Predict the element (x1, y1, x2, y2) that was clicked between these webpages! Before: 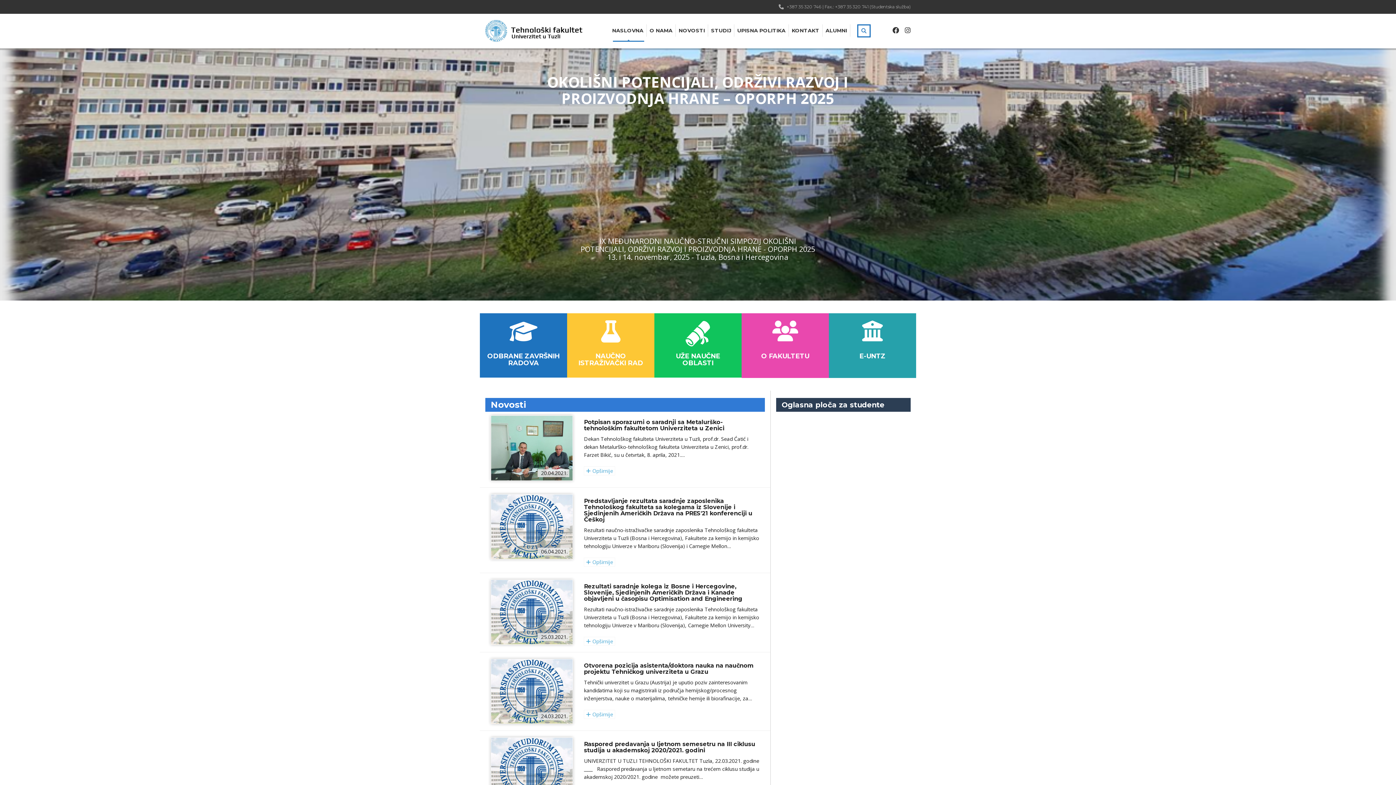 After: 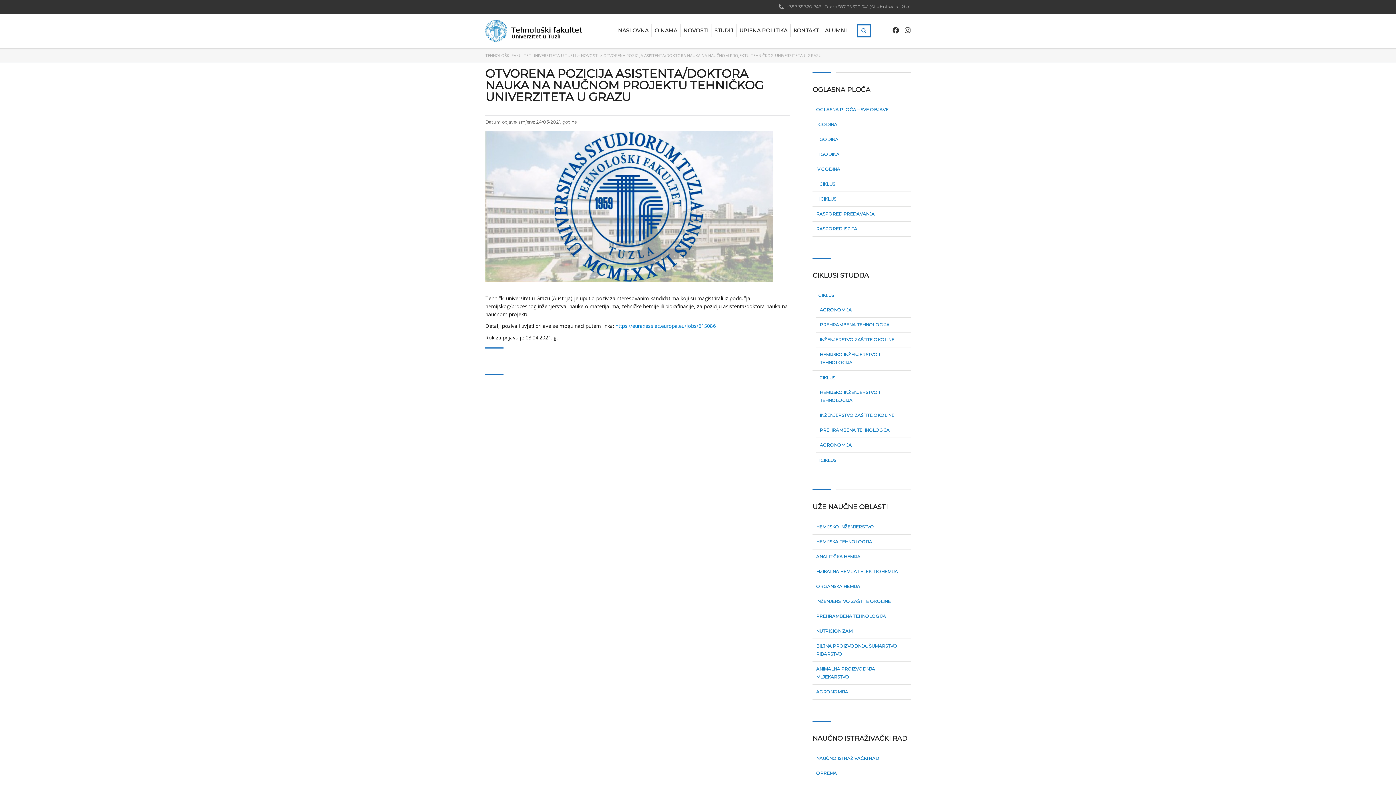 Action: label:  Opširnije bbox: (584, 710, 615, 719)